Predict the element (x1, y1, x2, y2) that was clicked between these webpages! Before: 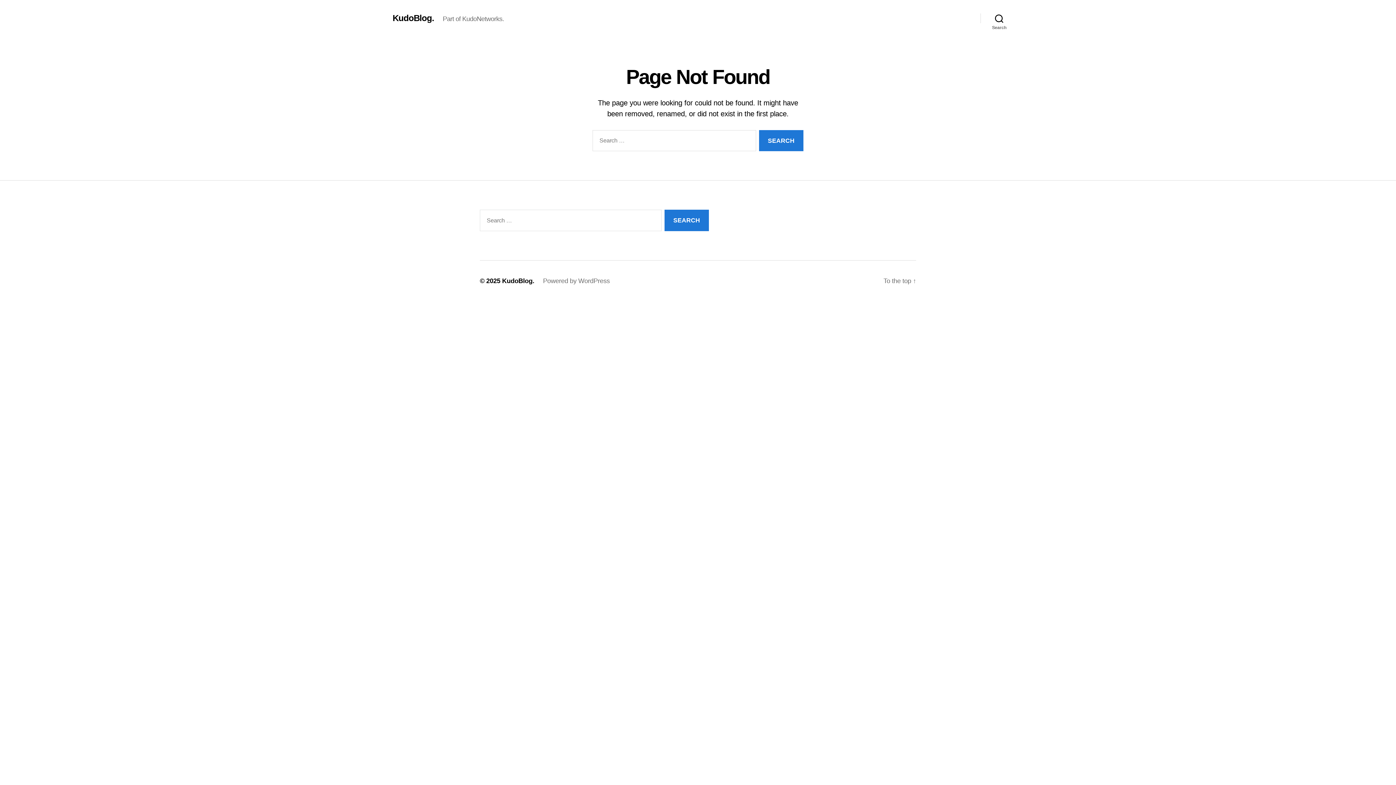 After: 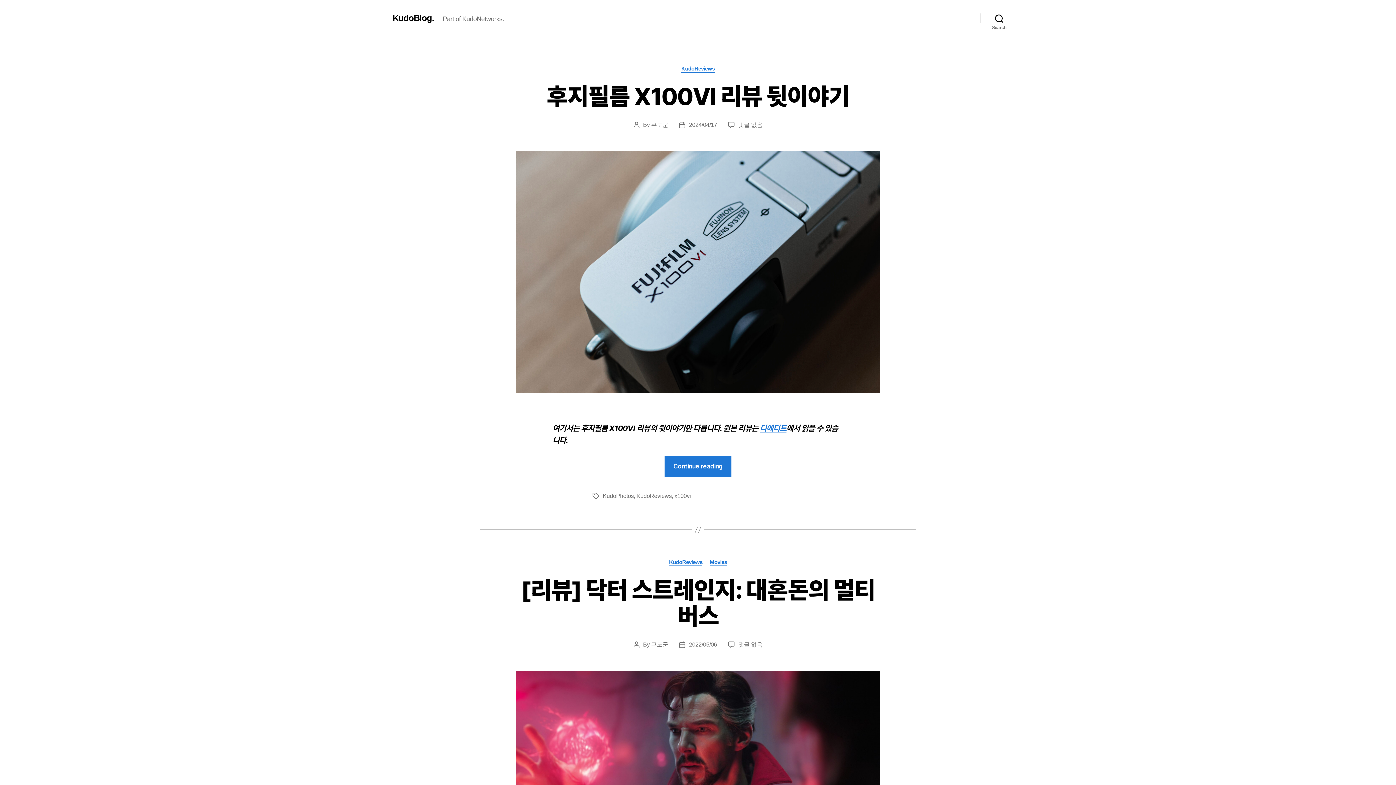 Action: label: KudoBlog. bbox: (502, 277, 534, 284)